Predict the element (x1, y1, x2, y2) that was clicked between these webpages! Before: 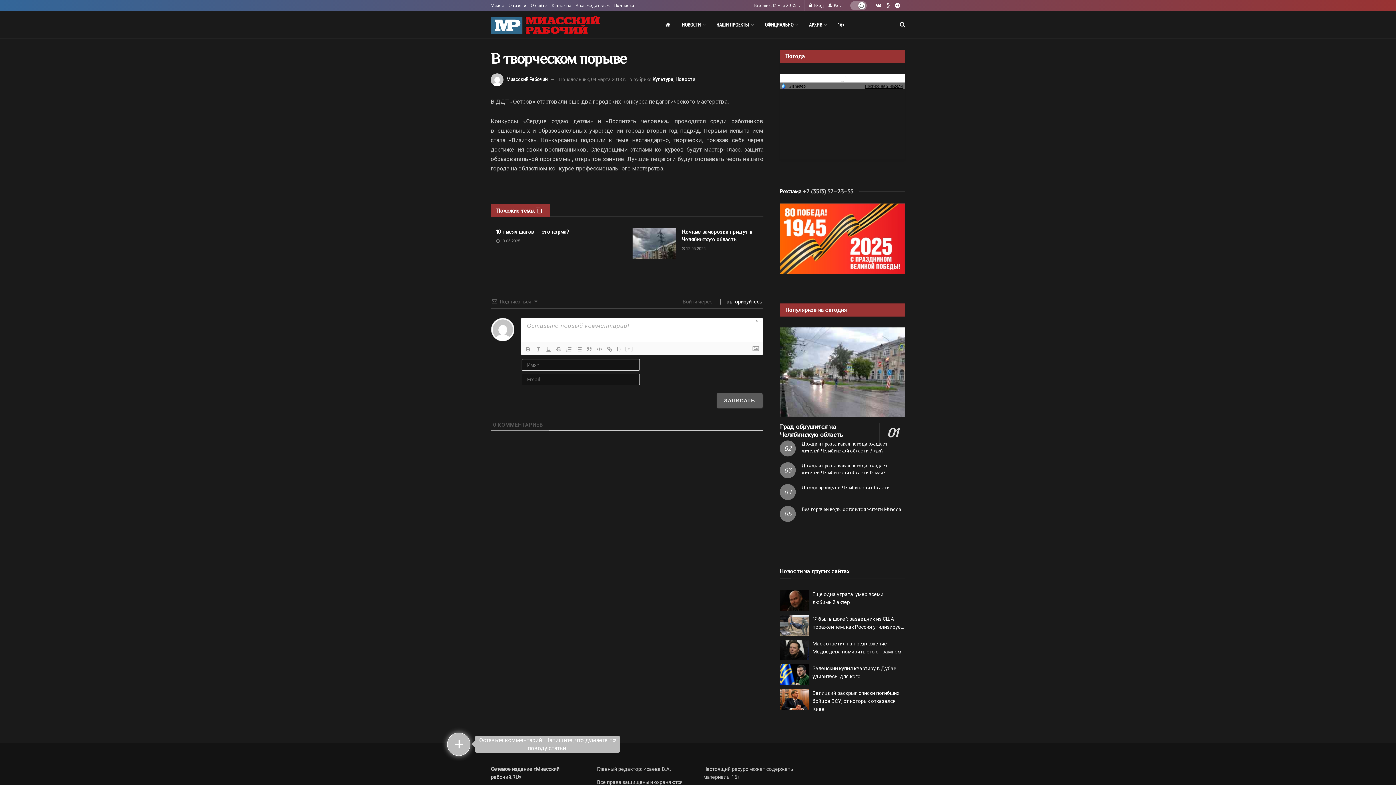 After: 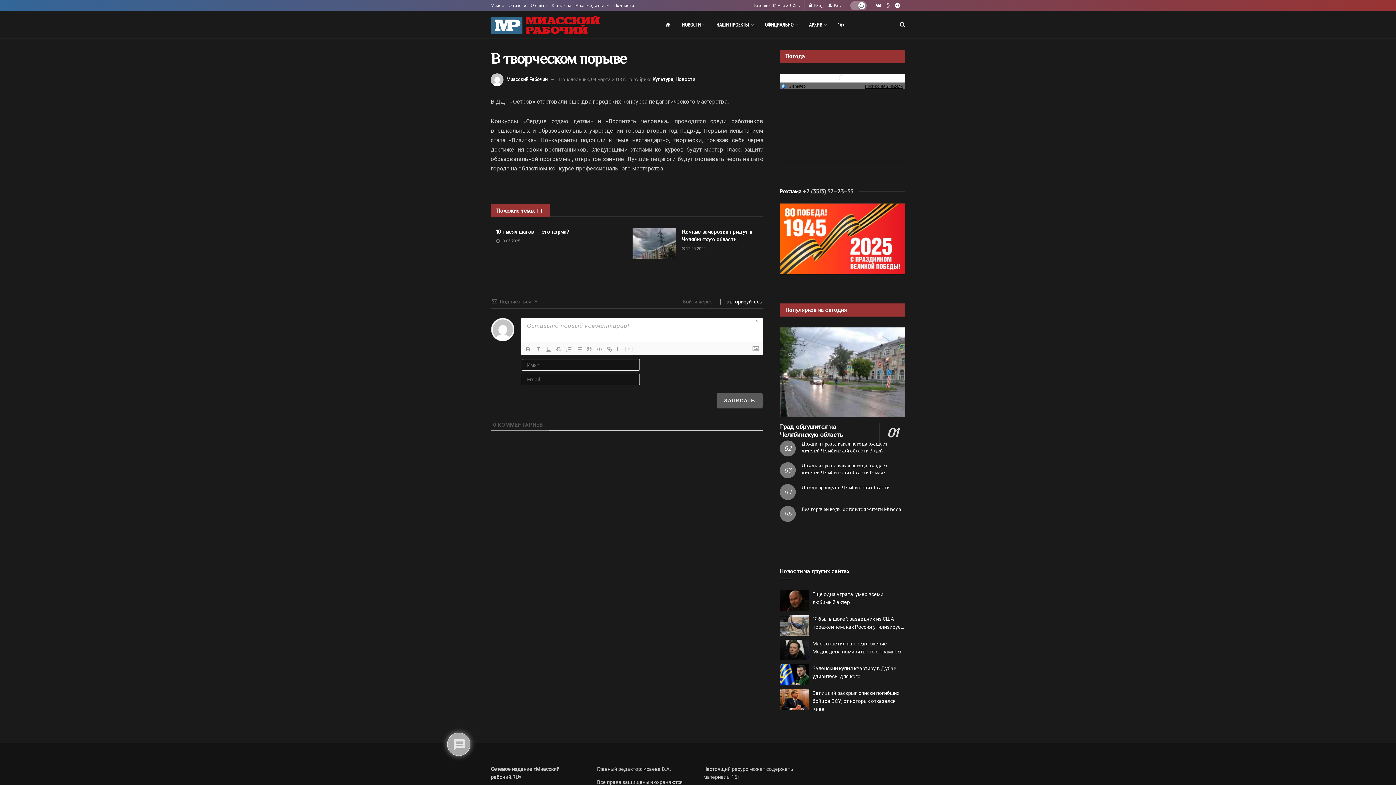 Action: bbox: (886, 0, 890, 11) label: Find us on Odnoklassniki